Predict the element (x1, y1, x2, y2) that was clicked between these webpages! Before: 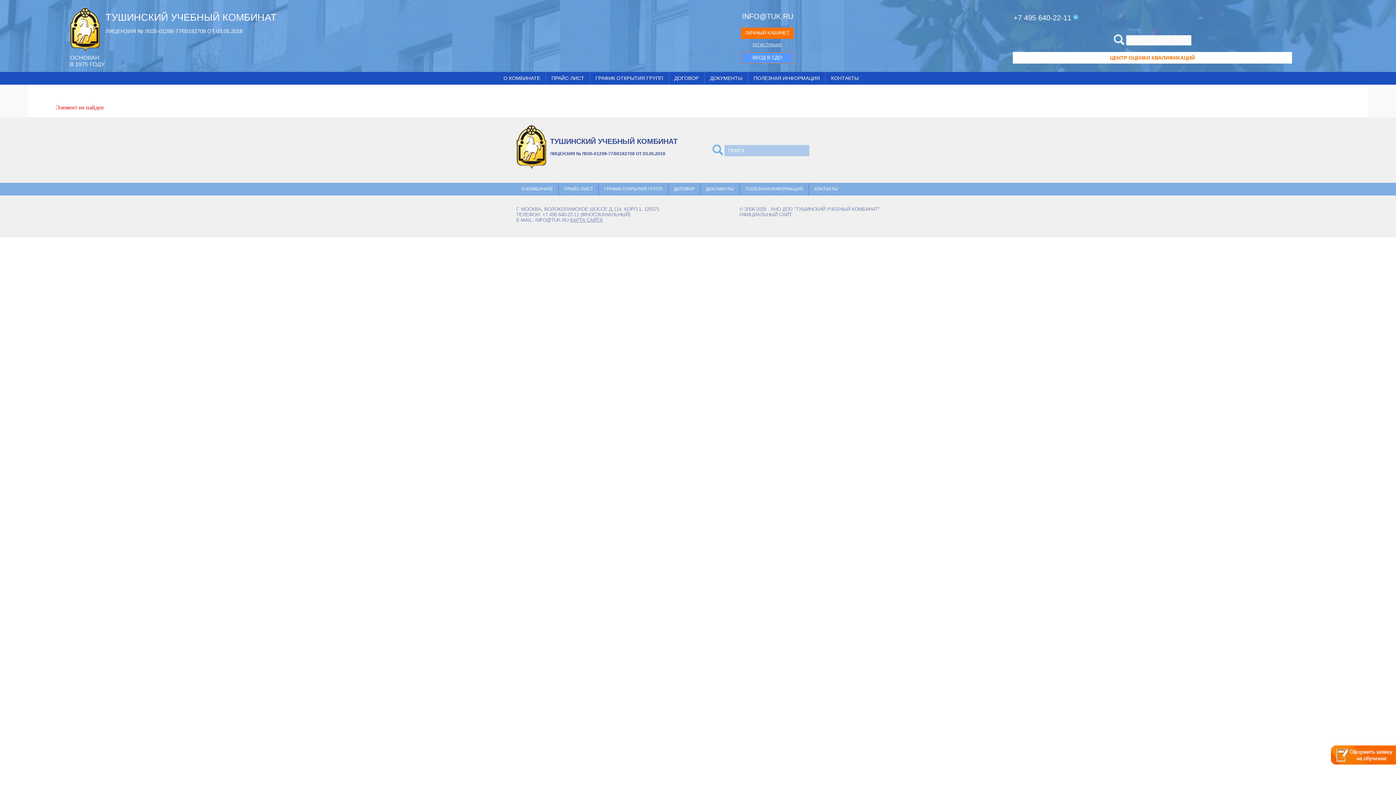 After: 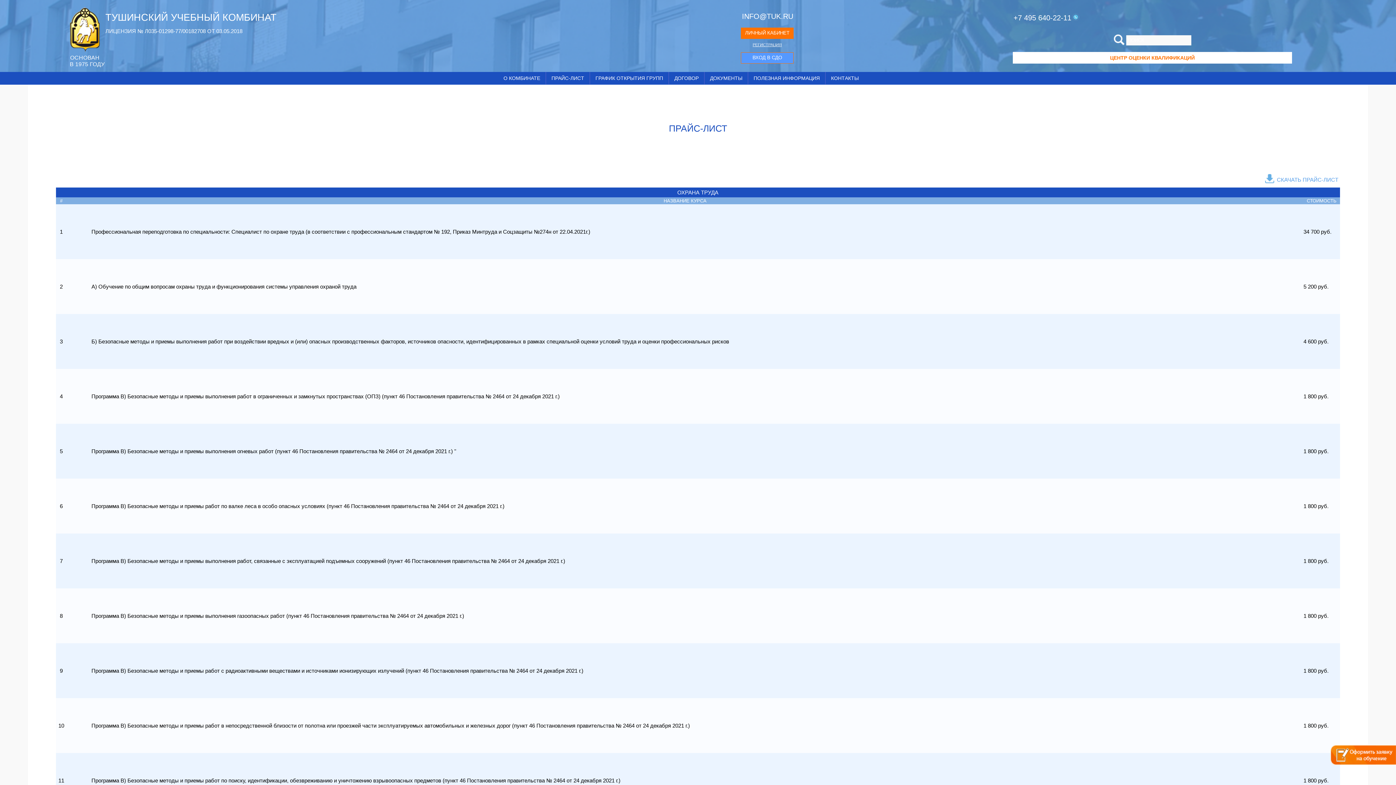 Action: bbox: (564, 182, 593, 195) label: ПРАЙС-ЛИСТ